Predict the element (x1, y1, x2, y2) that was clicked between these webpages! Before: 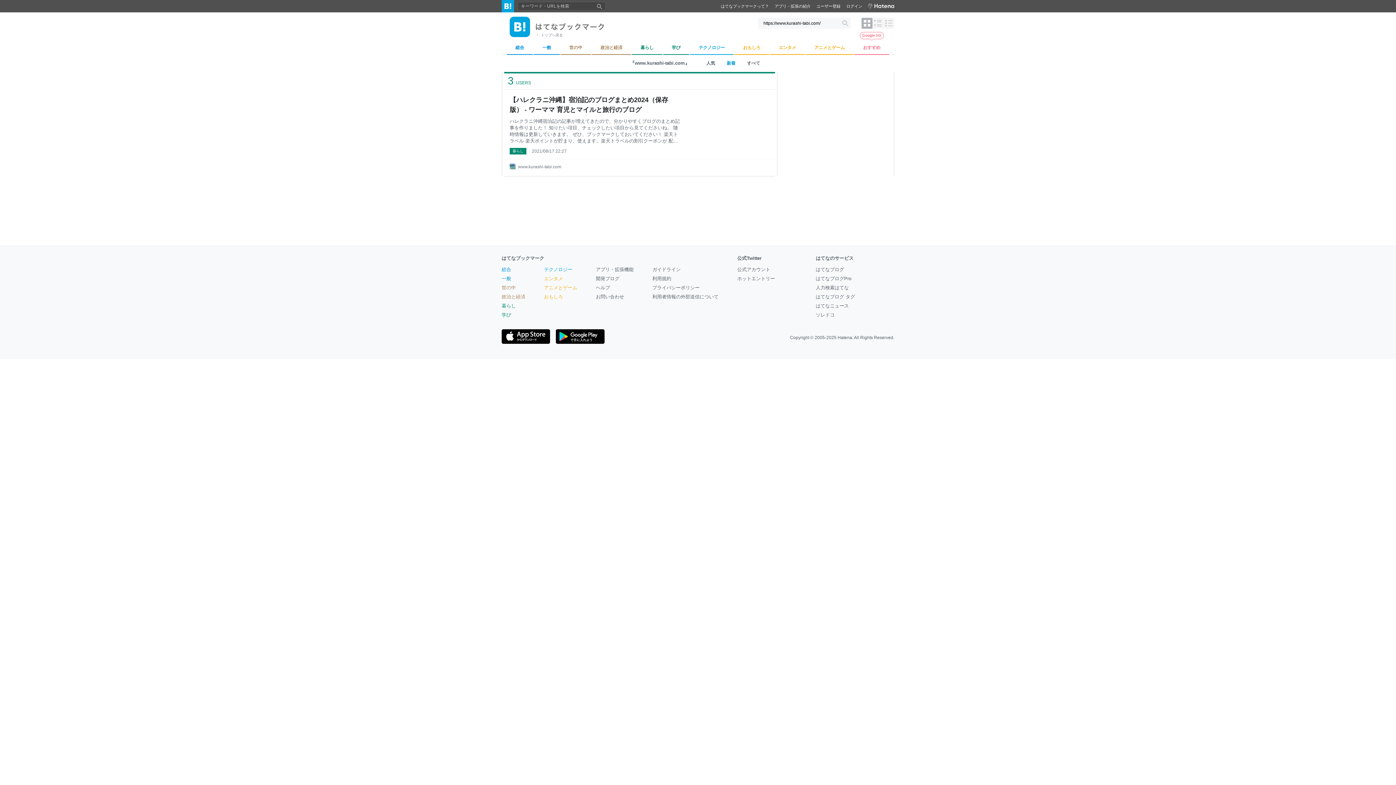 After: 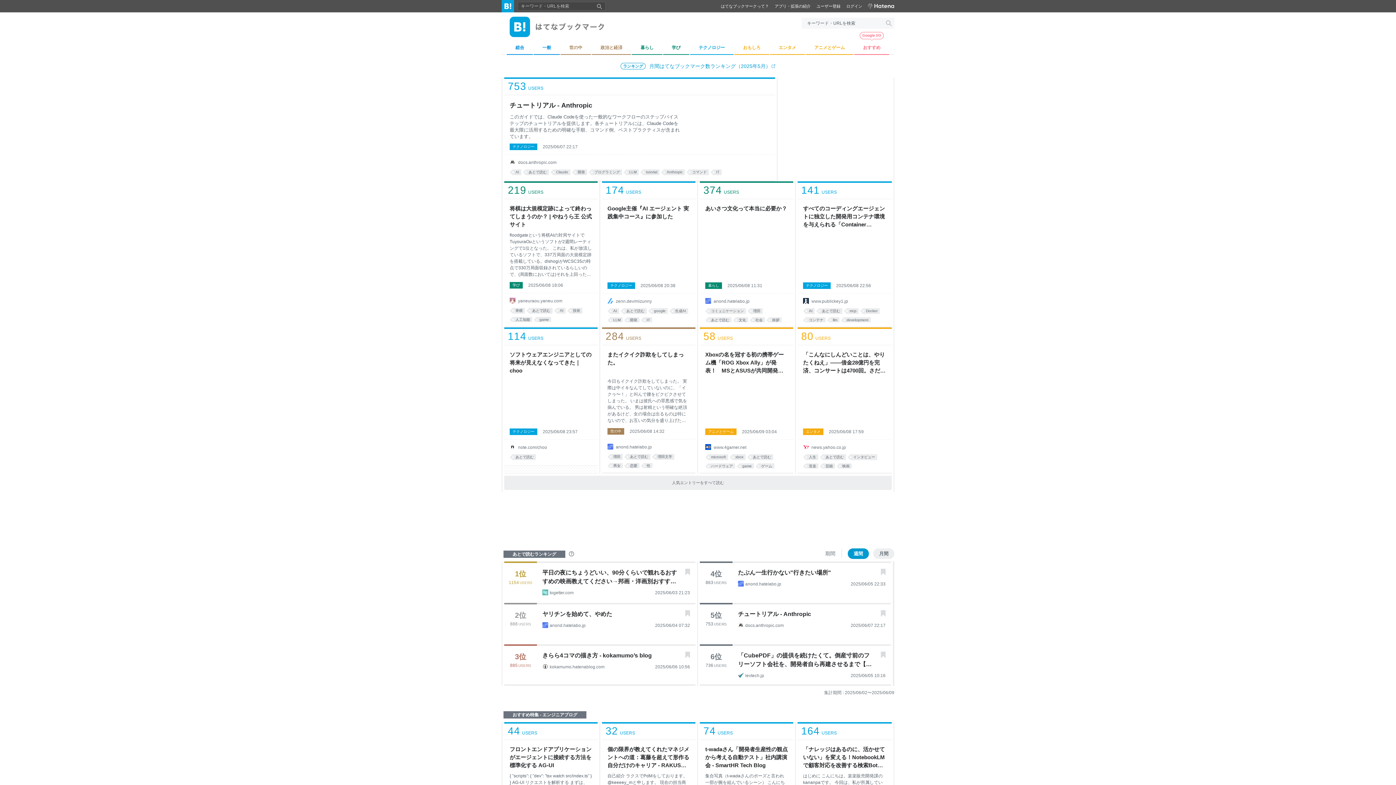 Action: bbox: (501, 0, 514, 12)